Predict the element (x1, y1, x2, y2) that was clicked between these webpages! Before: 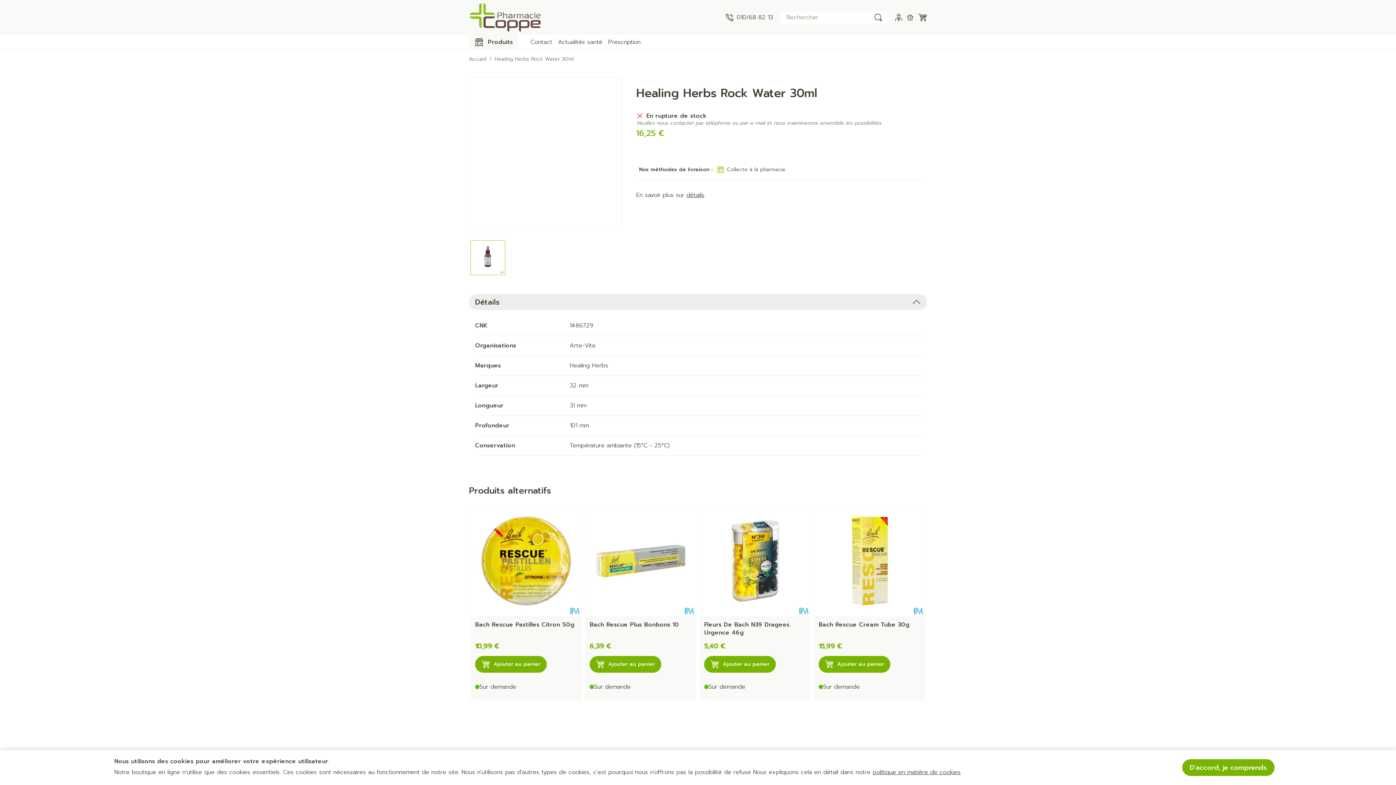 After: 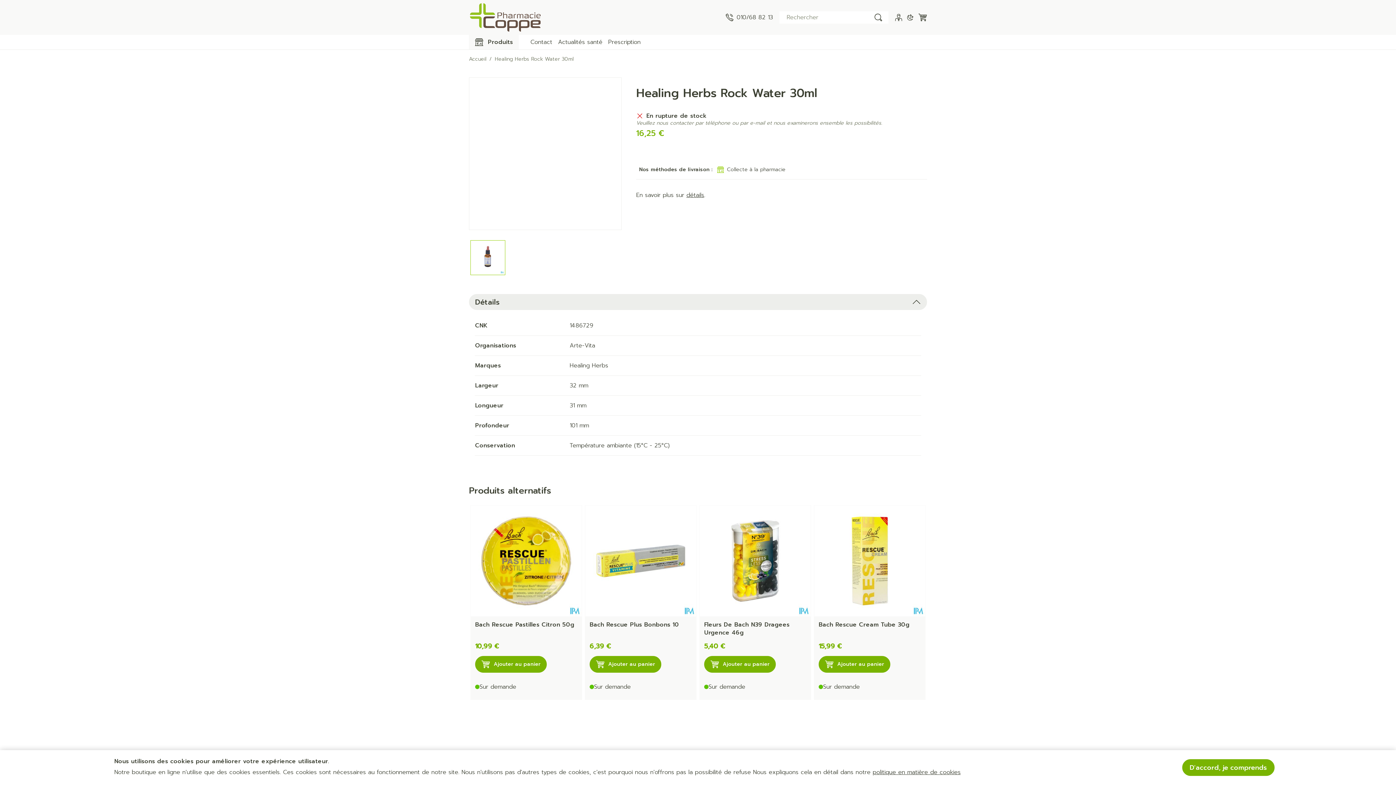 Action: label: View larger image bbox: (471, 241, 504, 274)